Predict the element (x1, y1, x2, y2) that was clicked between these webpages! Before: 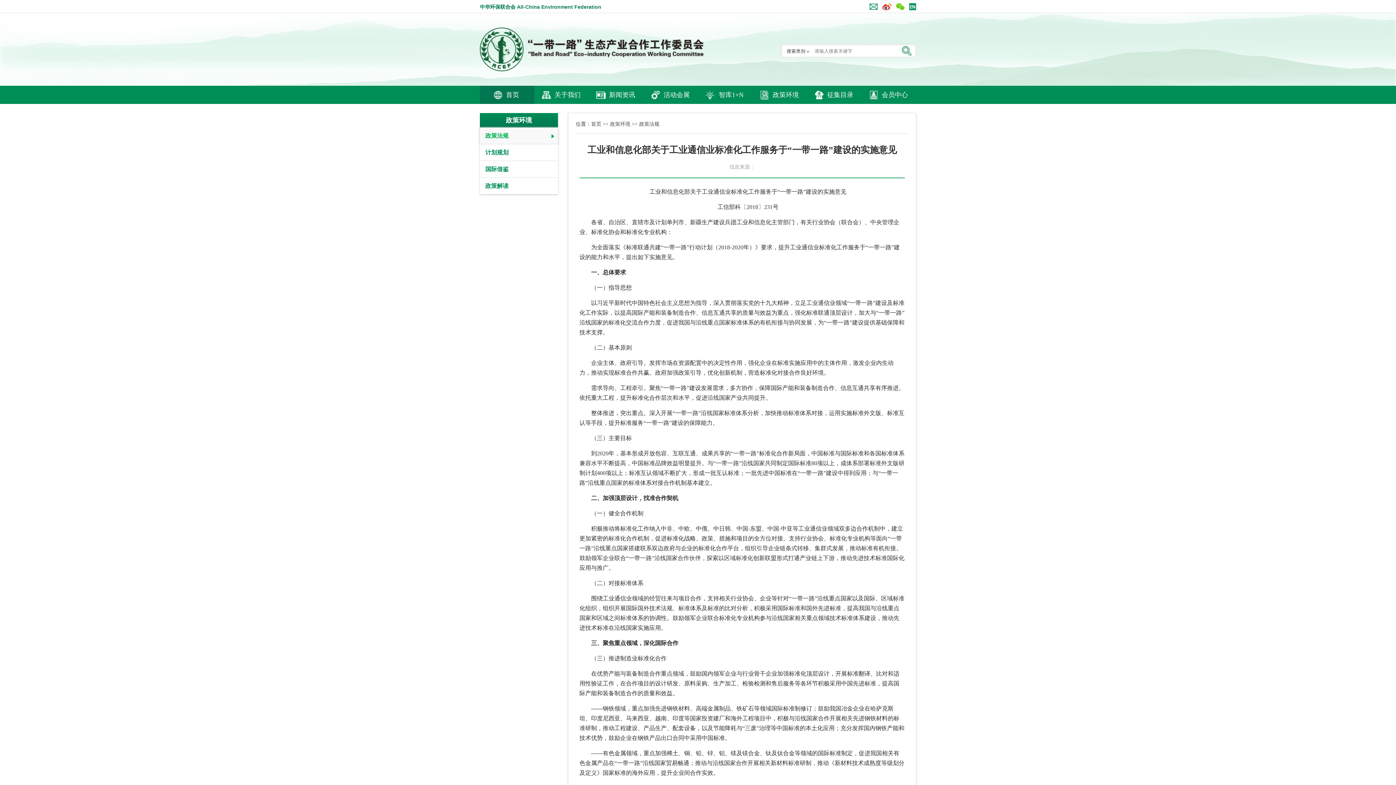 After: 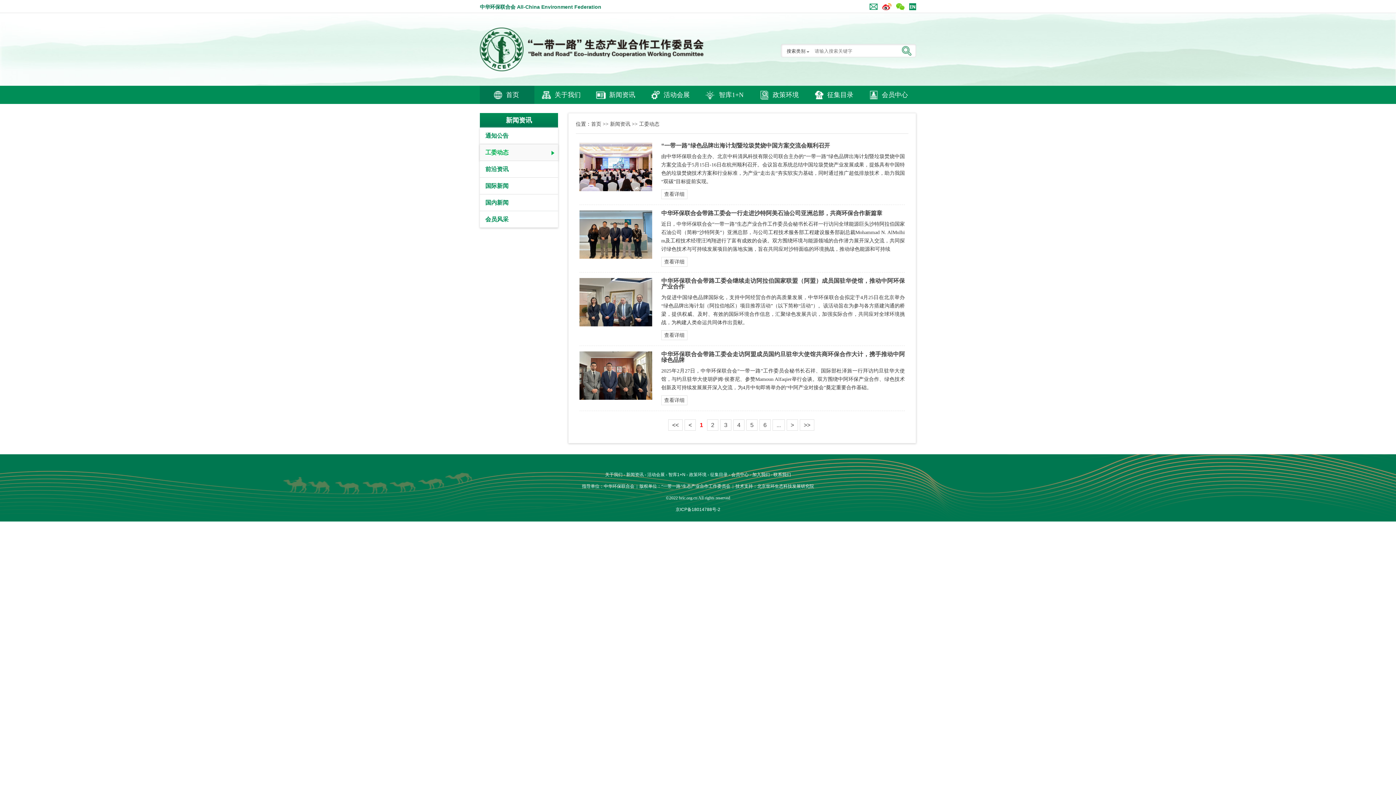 Action: label: 新闻资讯 bbox: (589, 85, 643, 104)